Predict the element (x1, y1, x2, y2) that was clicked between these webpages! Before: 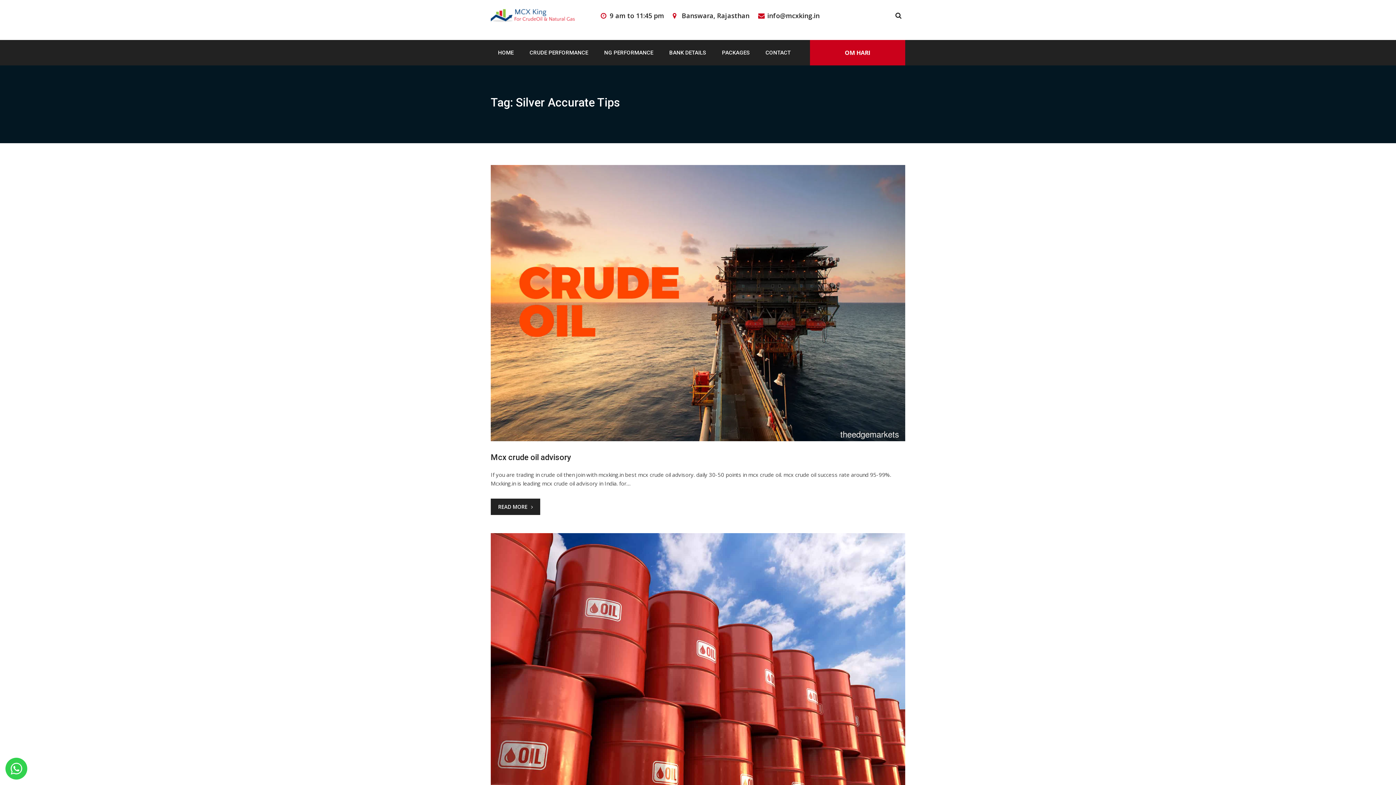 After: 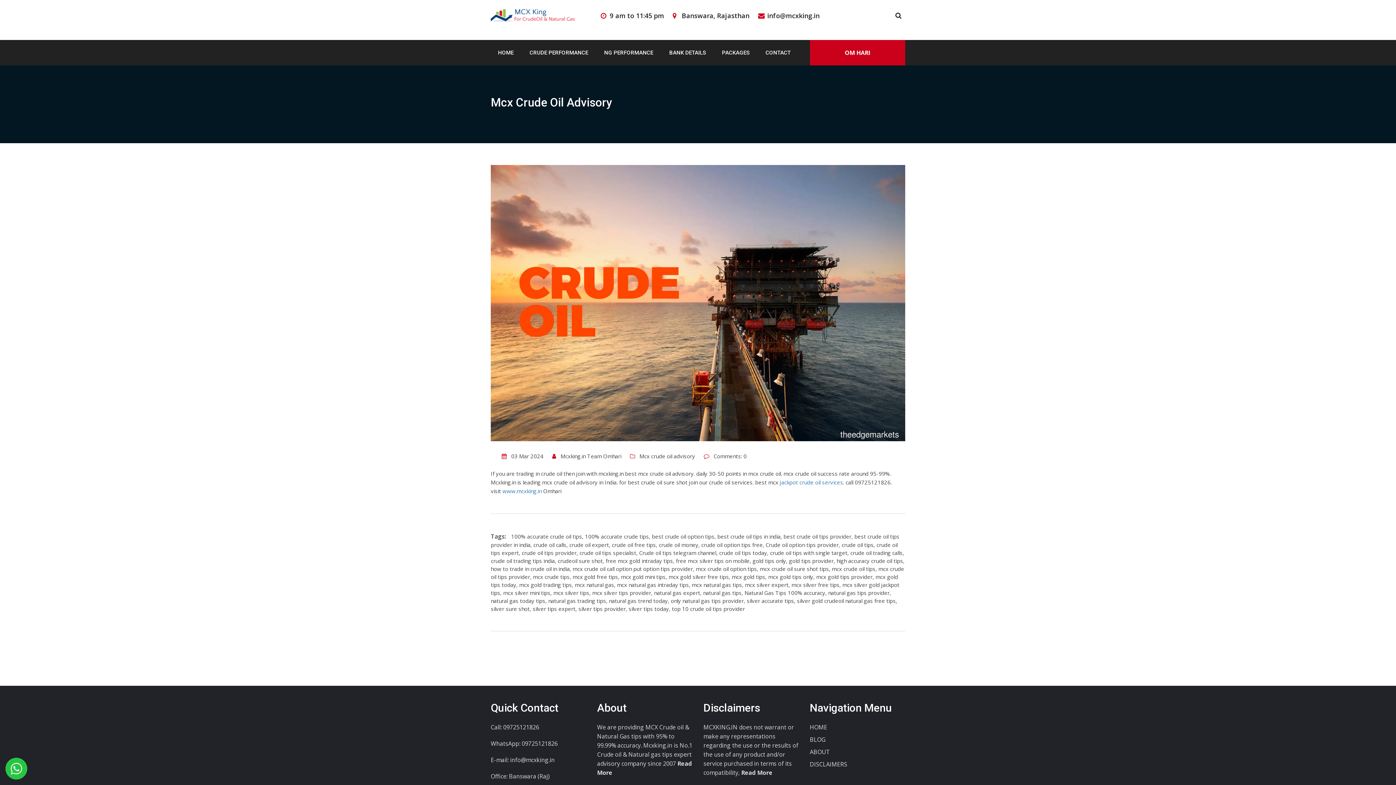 Action: label: READ MORE bbox: (490, 498, 540, 515)